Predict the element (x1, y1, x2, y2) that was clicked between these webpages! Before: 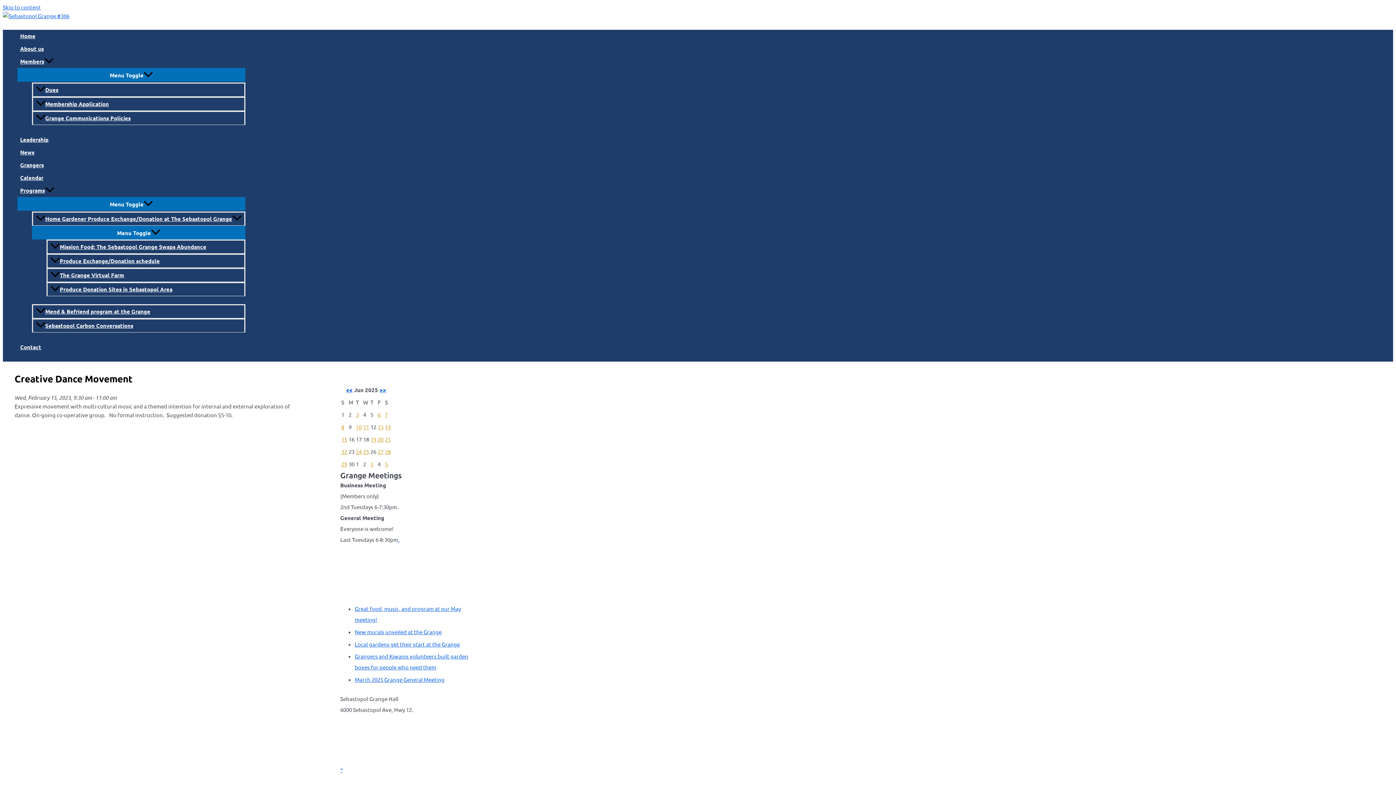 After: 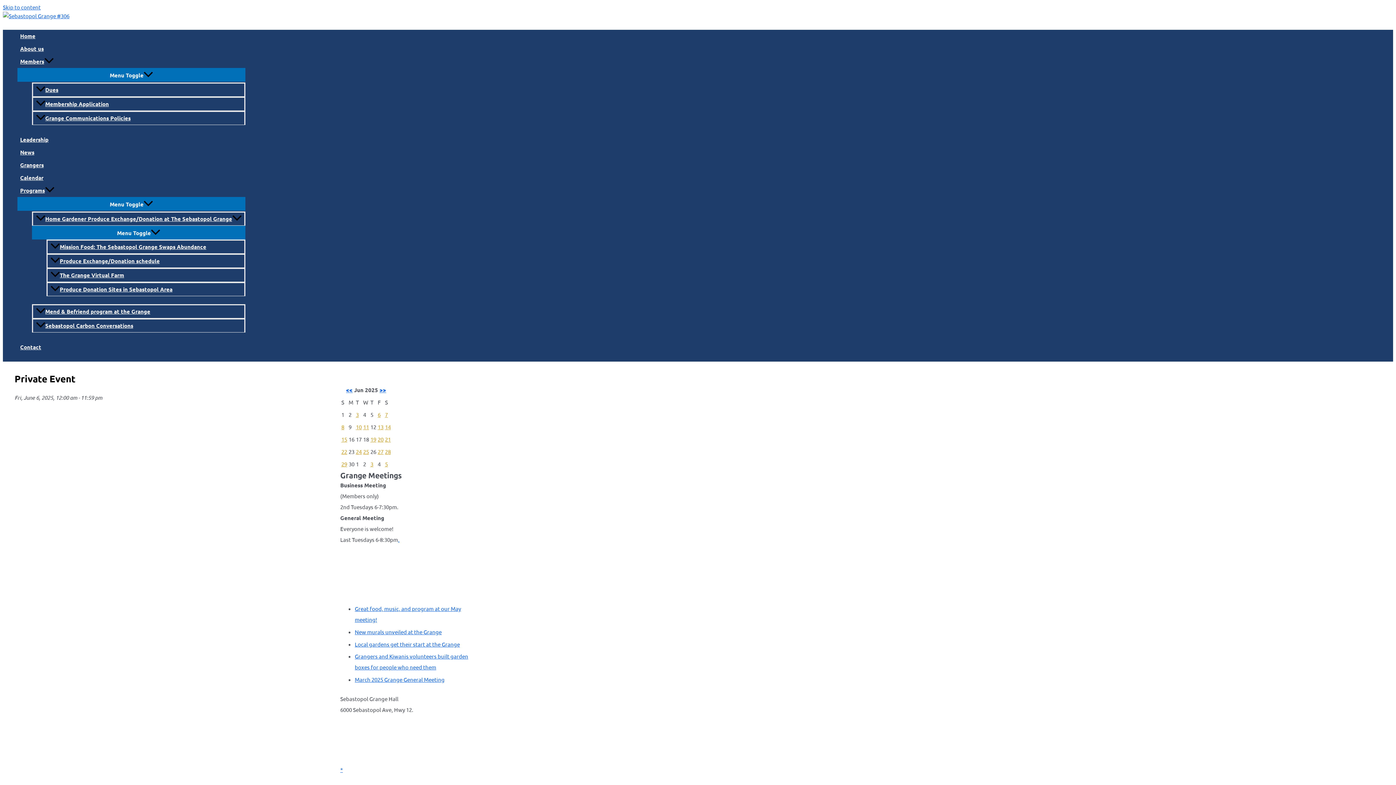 Action: label: 6 bbox: (377, 411, 380, 418)